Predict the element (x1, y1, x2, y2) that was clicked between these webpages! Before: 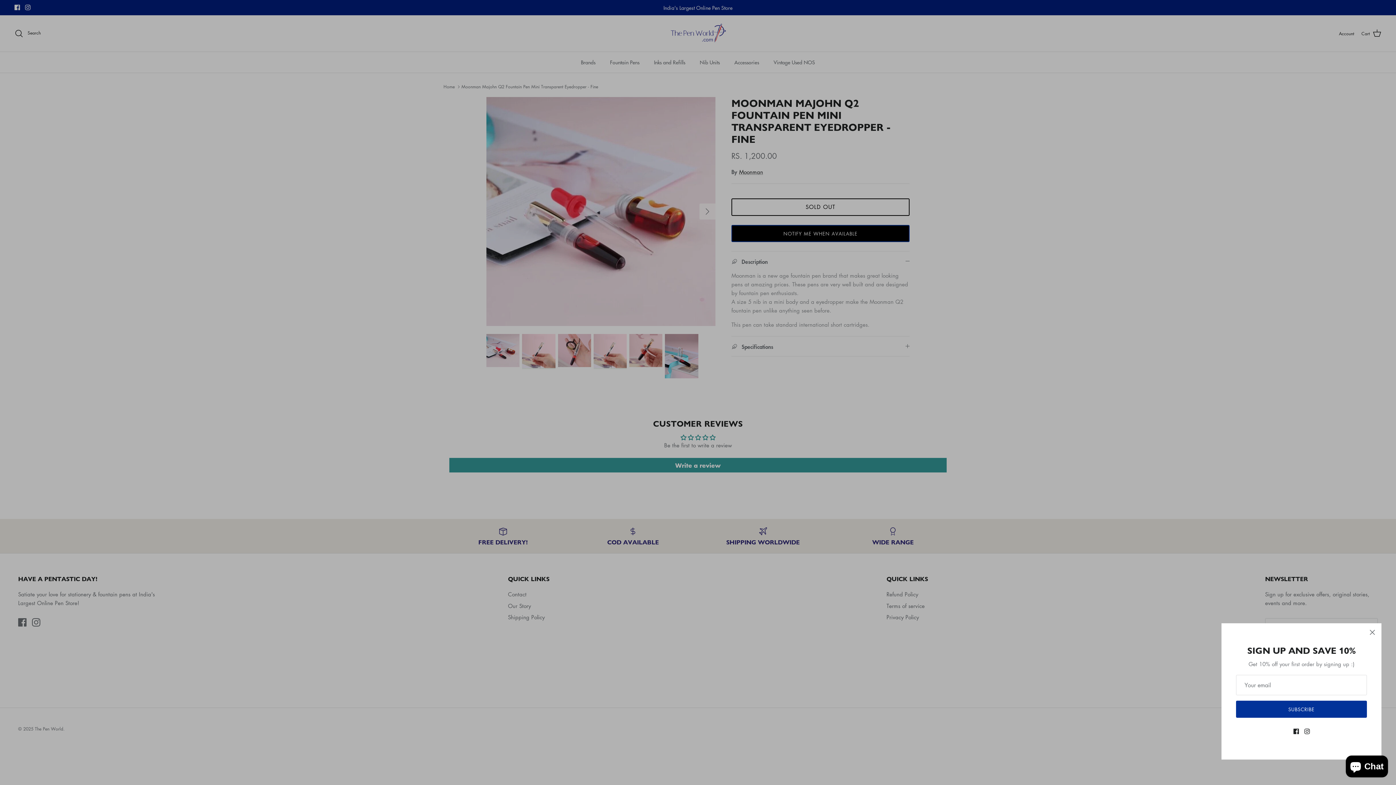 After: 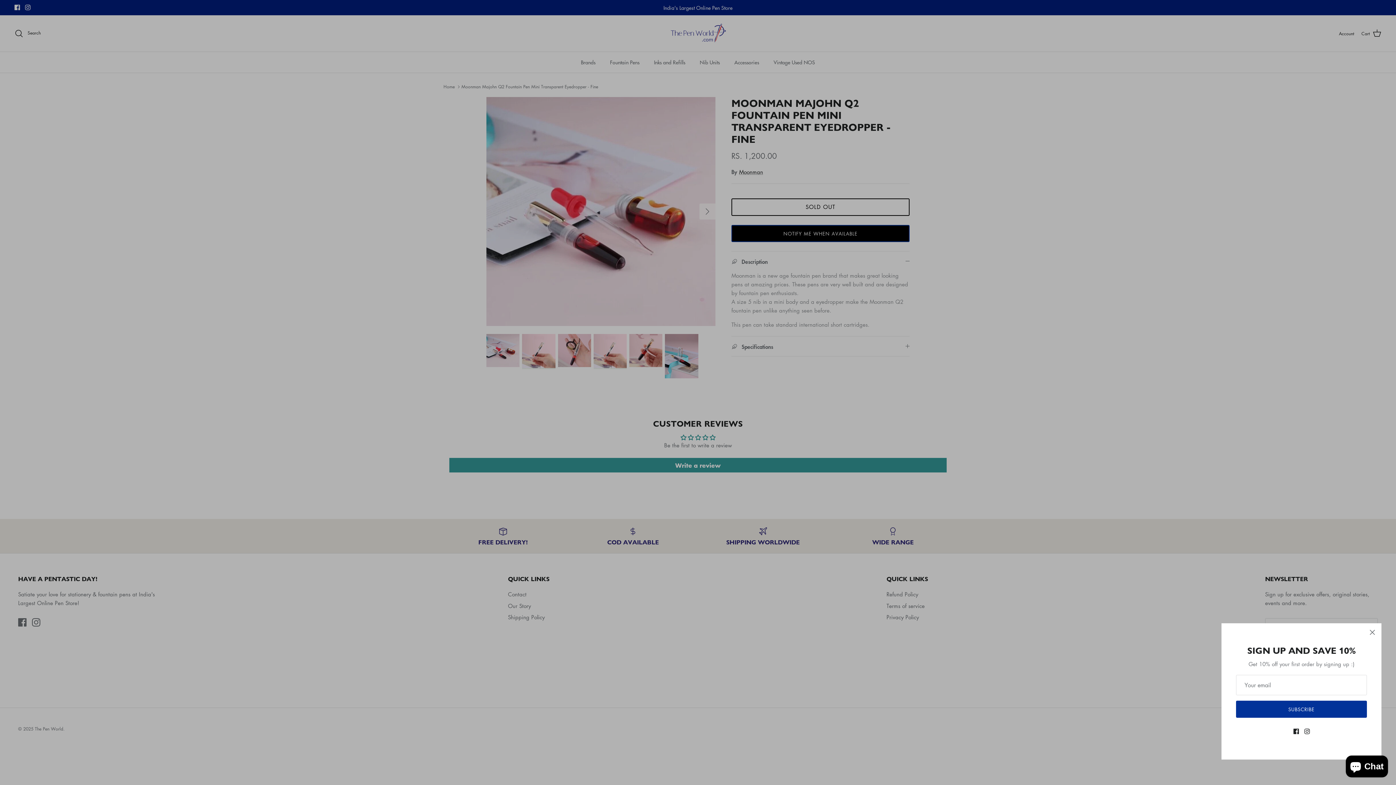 Action: bbox: (1304, 729, 1310, 734) label: Instagram